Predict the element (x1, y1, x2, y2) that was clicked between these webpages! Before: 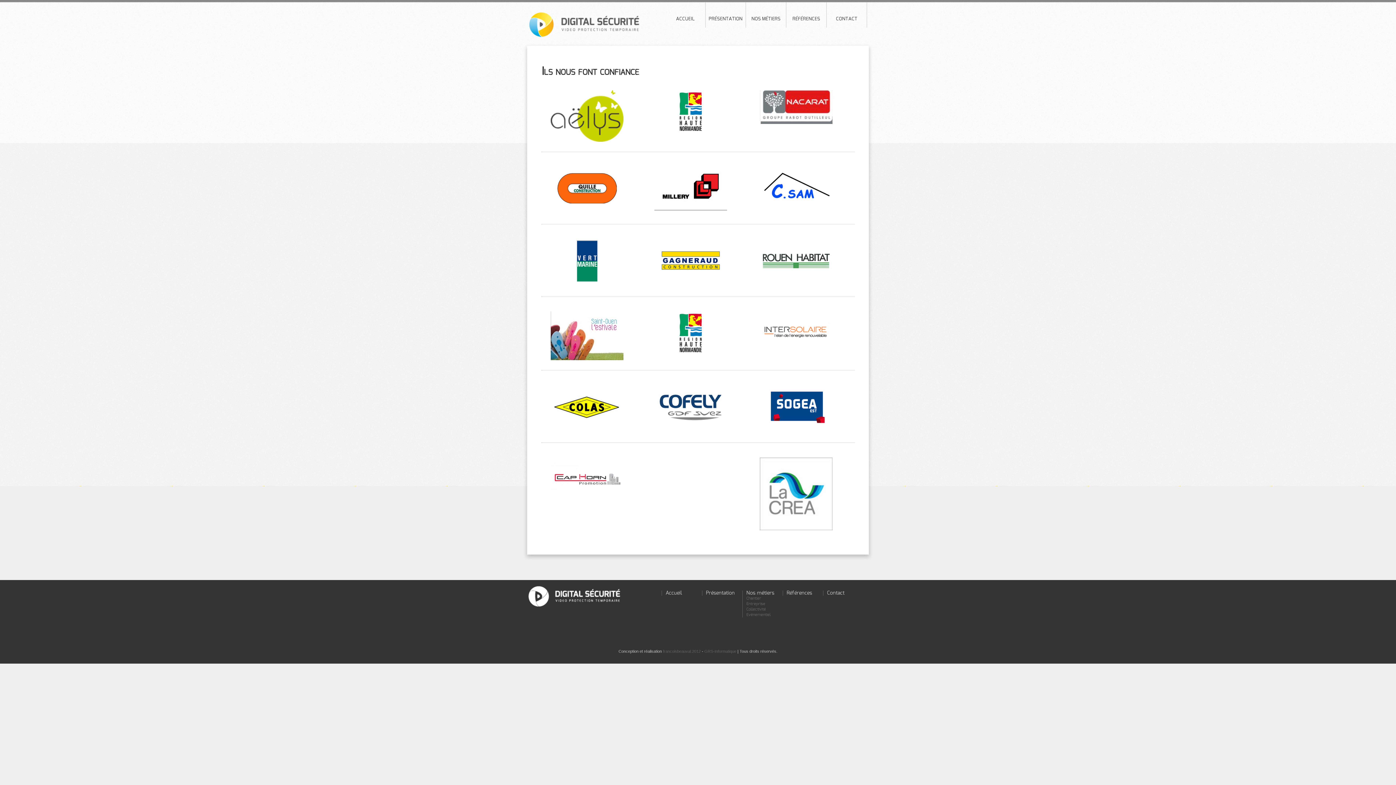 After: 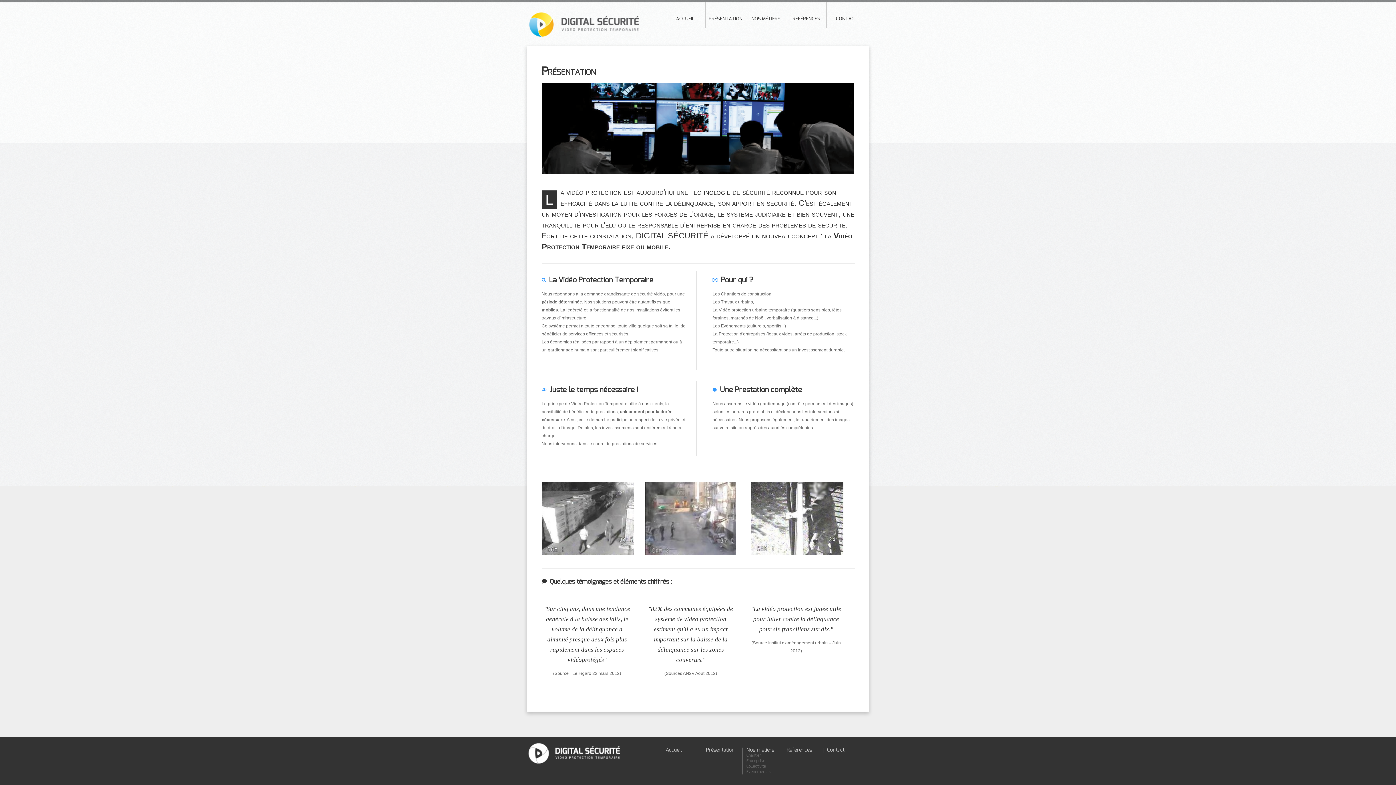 Action: bbox: (706, 590, 734, 595) label: Présentation